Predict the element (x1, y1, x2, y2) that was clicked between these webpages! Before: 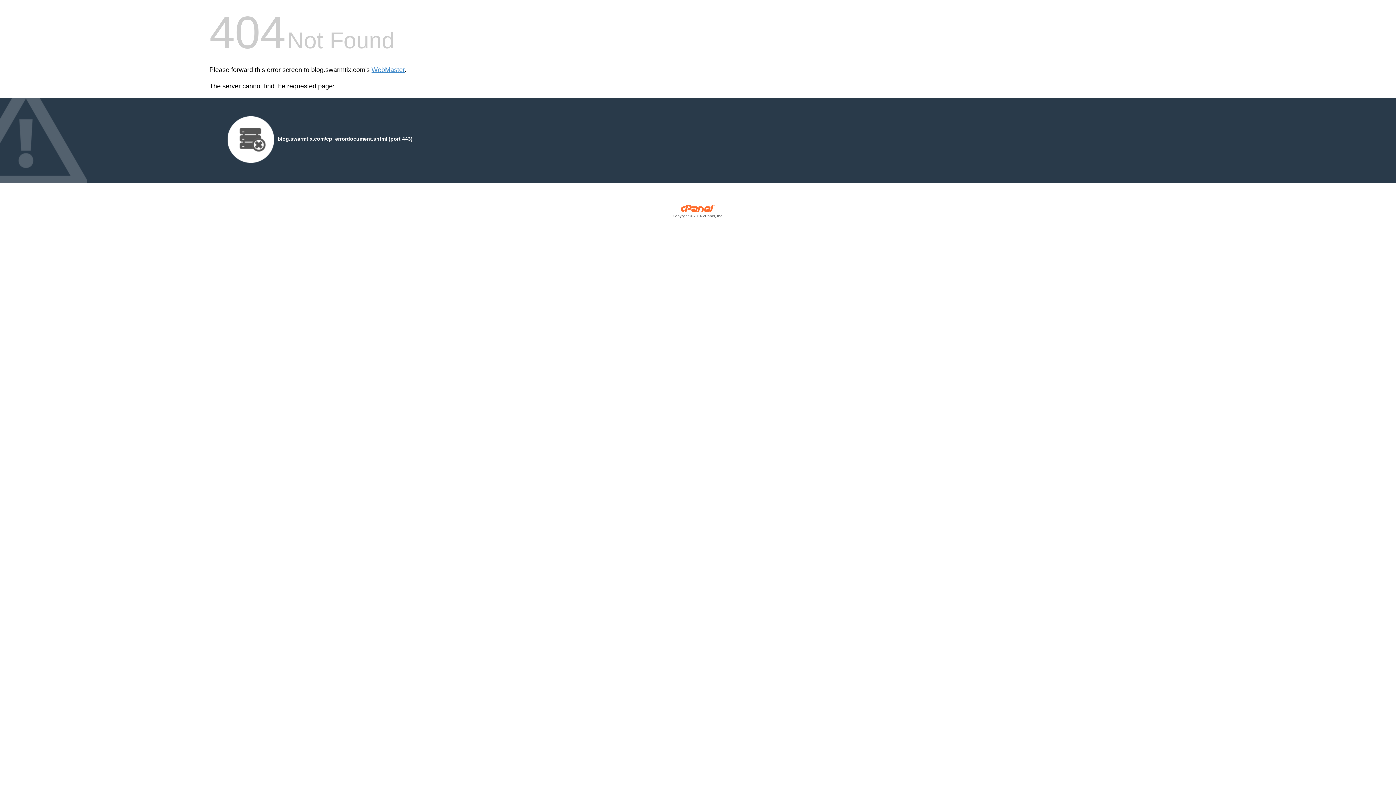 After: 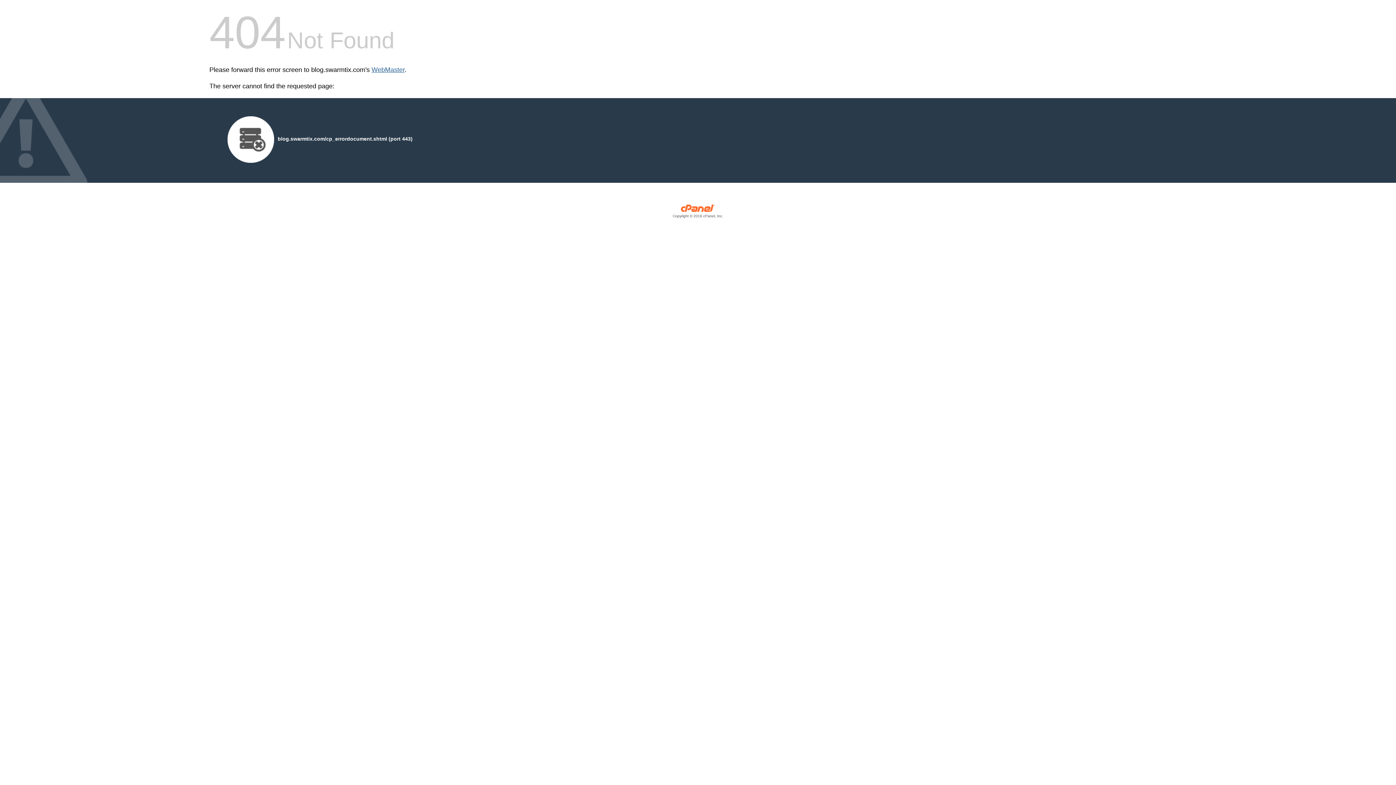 Action: label: WebMaster bbox: (371, 66, 404, 73)